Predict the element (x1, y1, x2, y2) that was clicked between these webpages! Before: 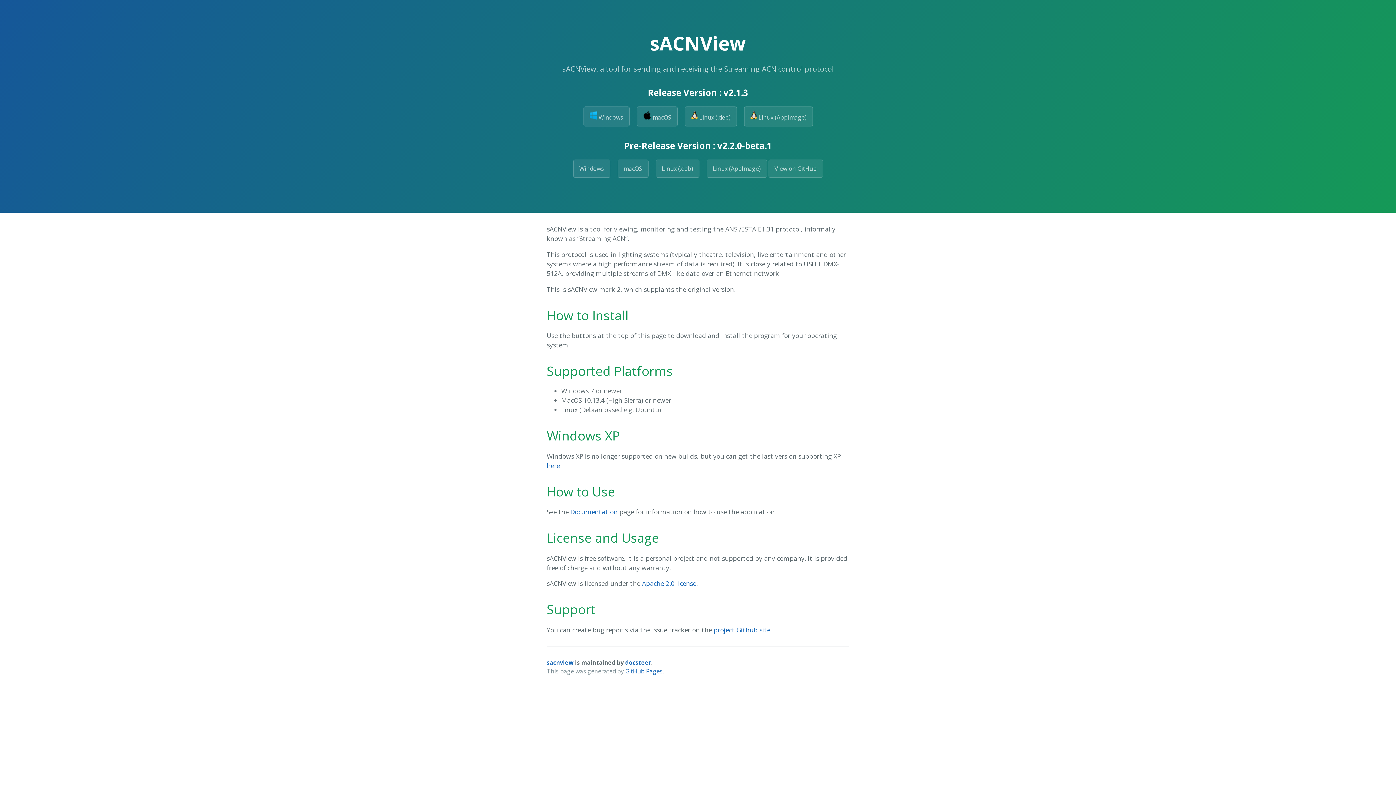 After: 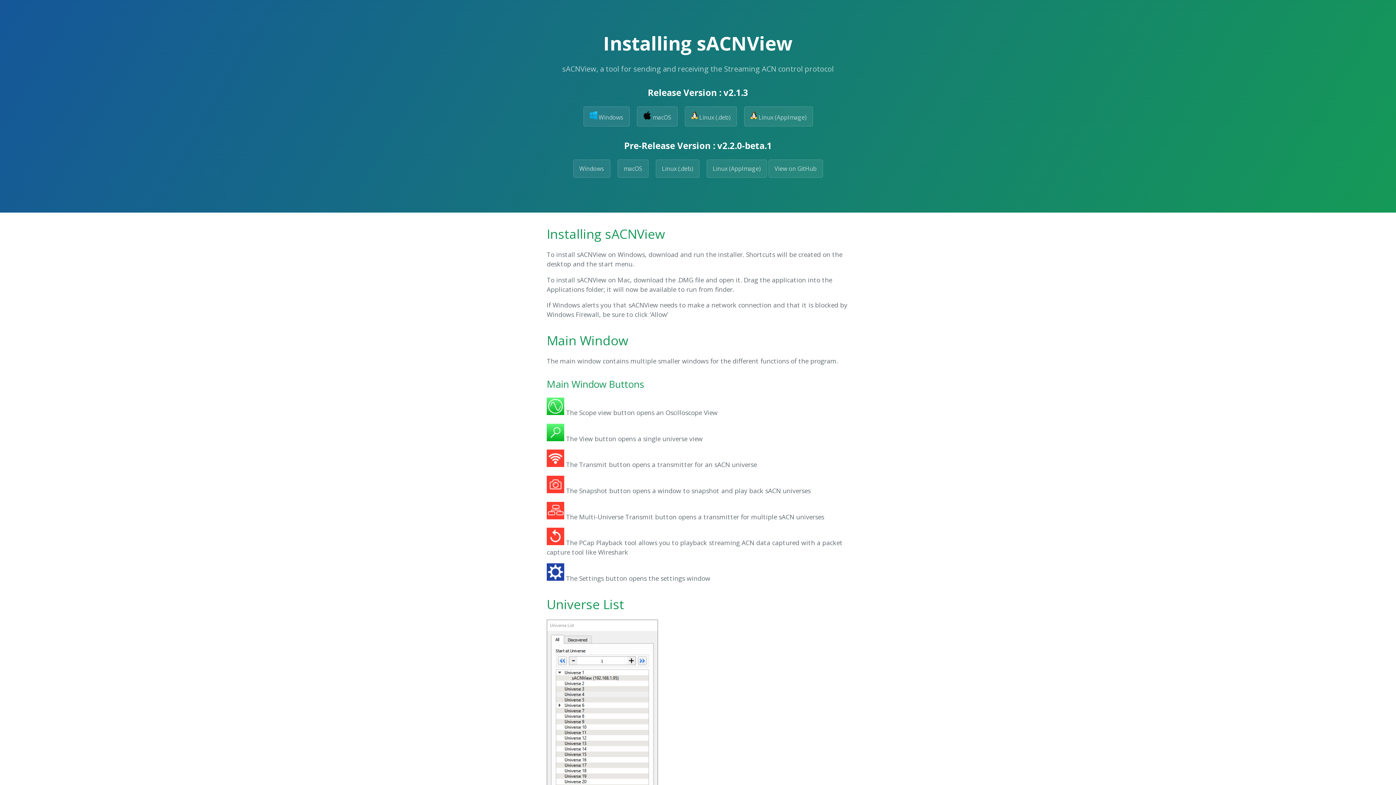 Action: bbox: (570, 507, 617, 516) label: Documentation